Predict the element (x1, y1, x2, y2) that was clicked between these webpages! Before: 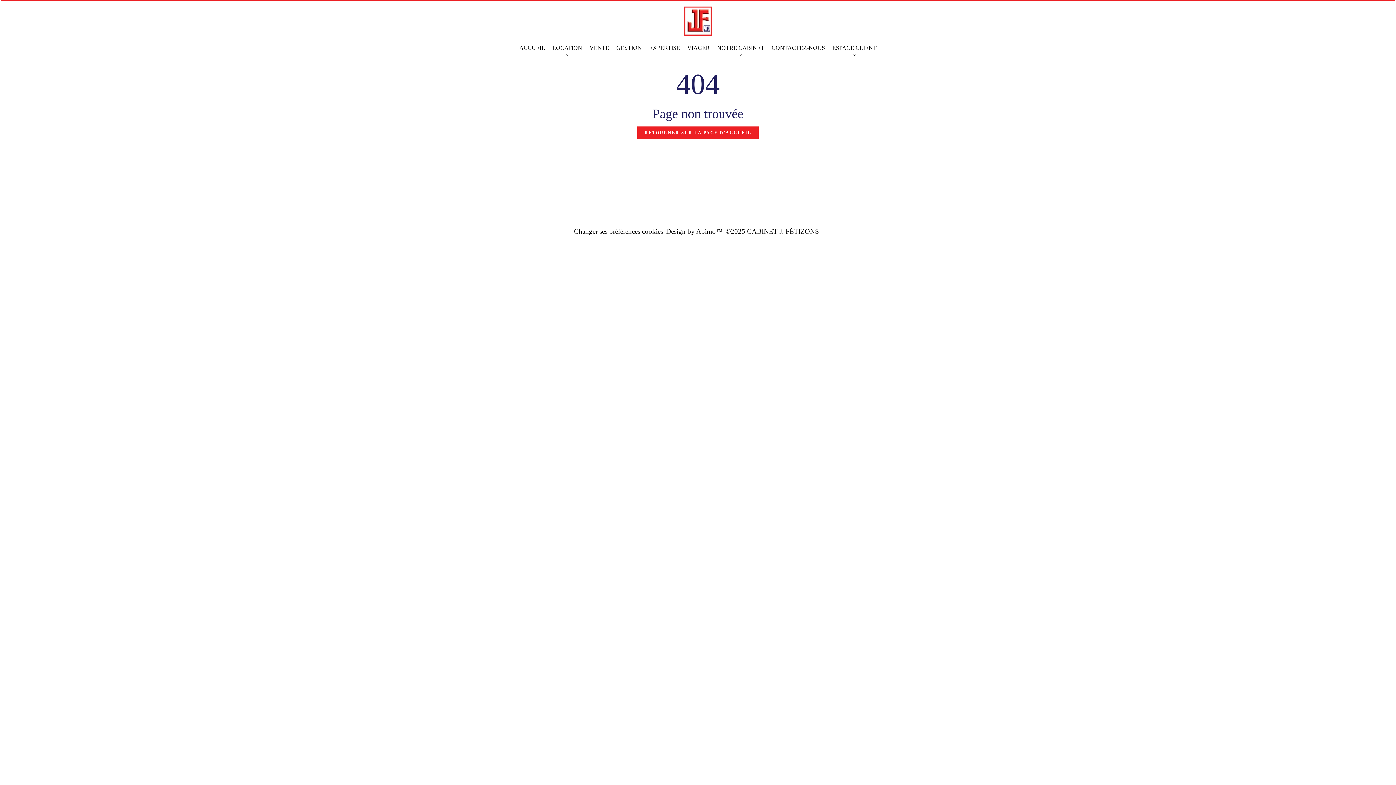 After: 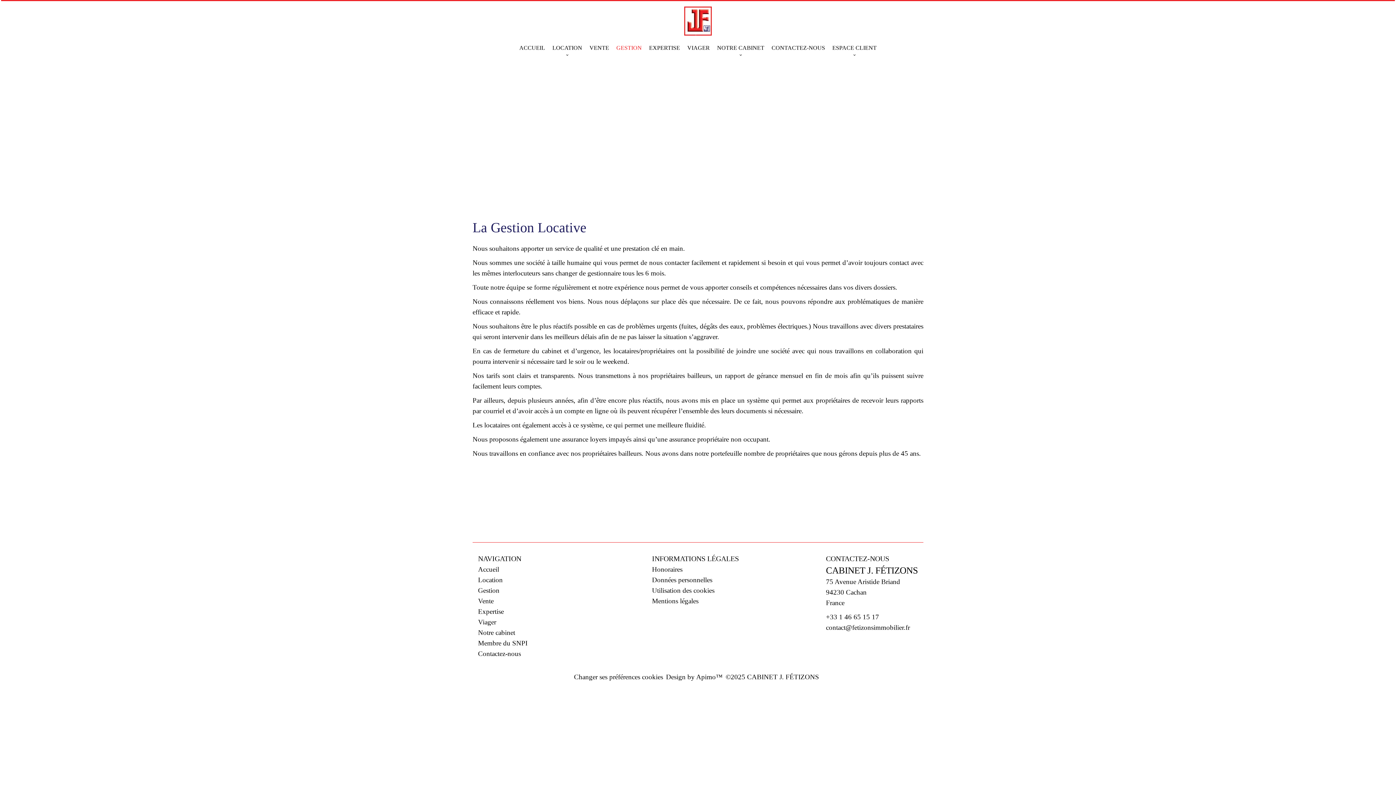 Action: bbox: (616, 44, 642, 50) label: GESTION